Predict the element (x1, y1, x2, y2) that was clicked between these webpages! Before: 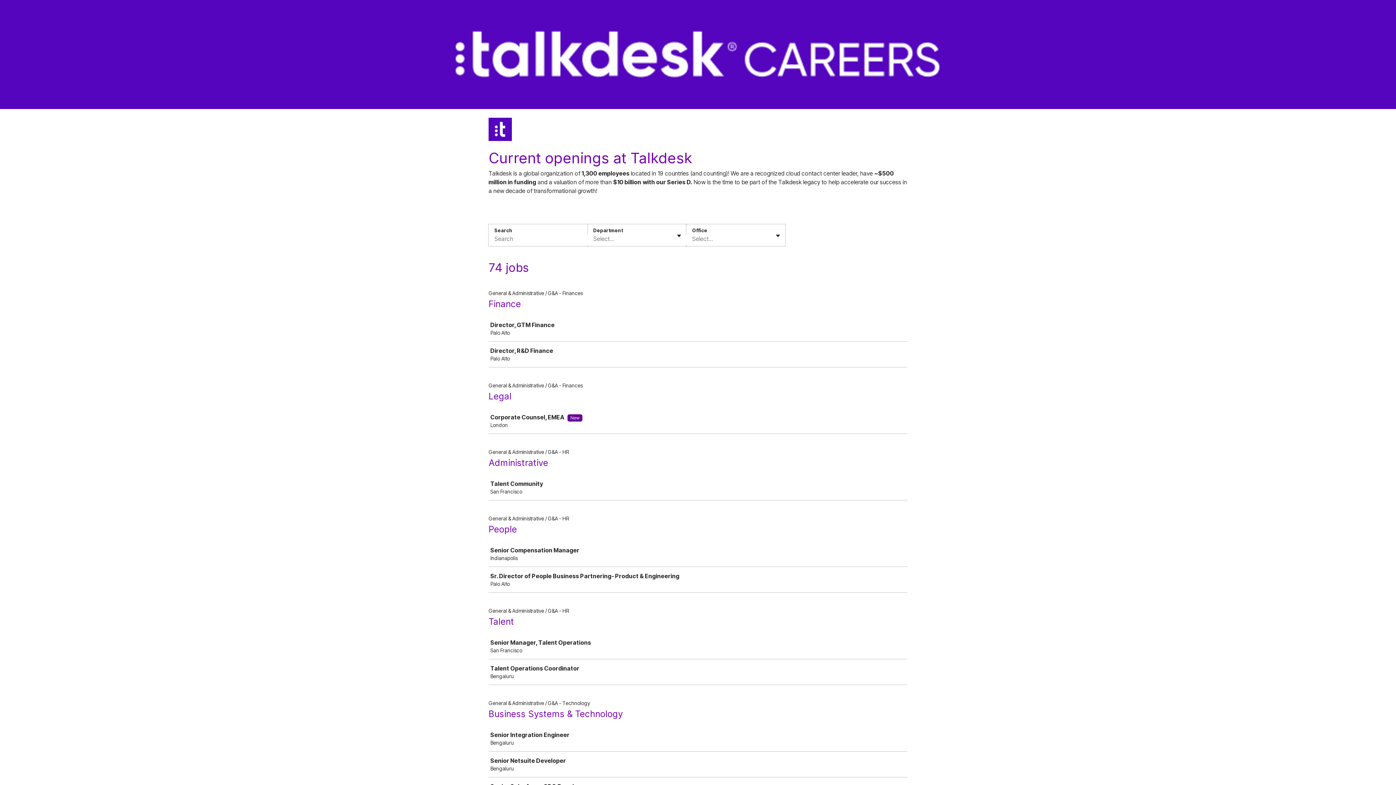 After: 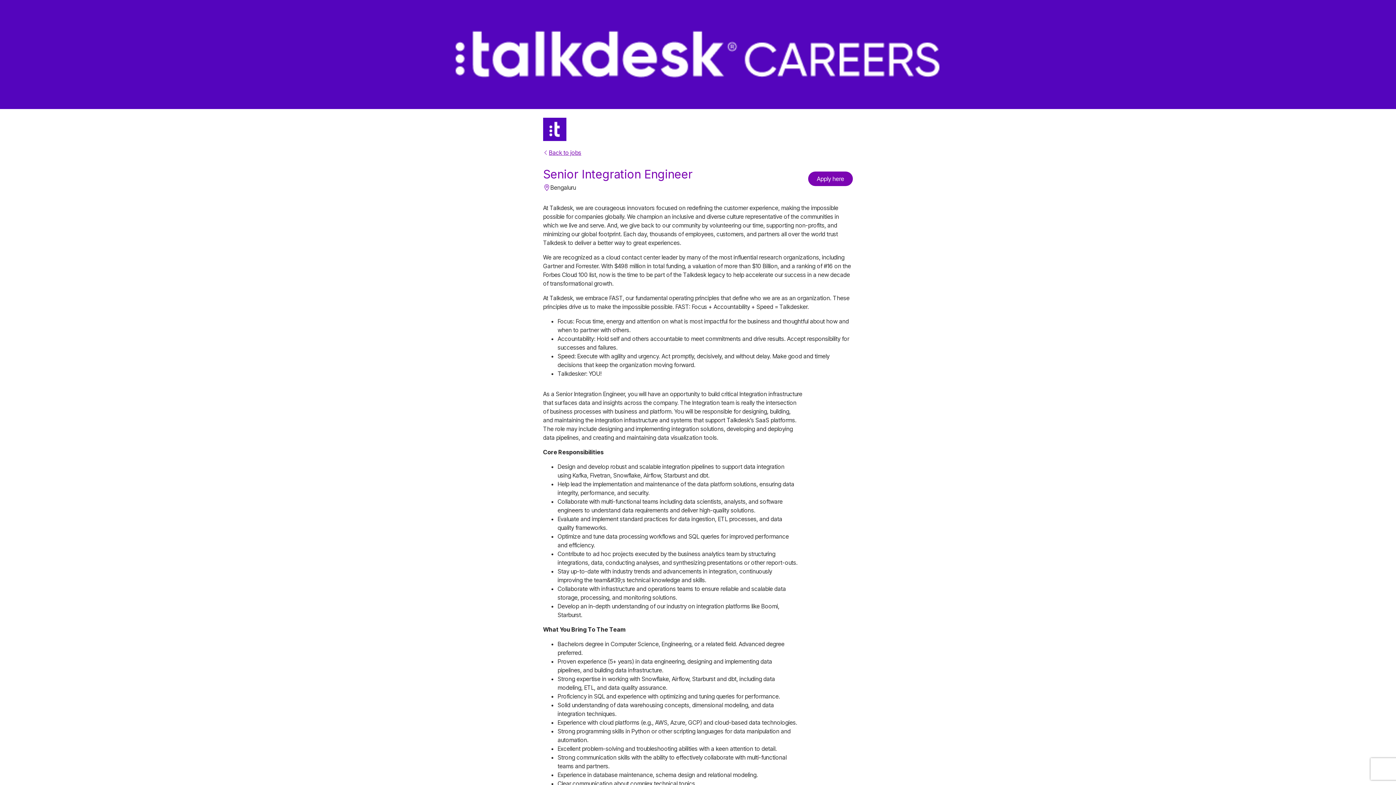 Action: label: Senior Integration Engineer

Bengaluru bbox: (489, 726, 910, 751)